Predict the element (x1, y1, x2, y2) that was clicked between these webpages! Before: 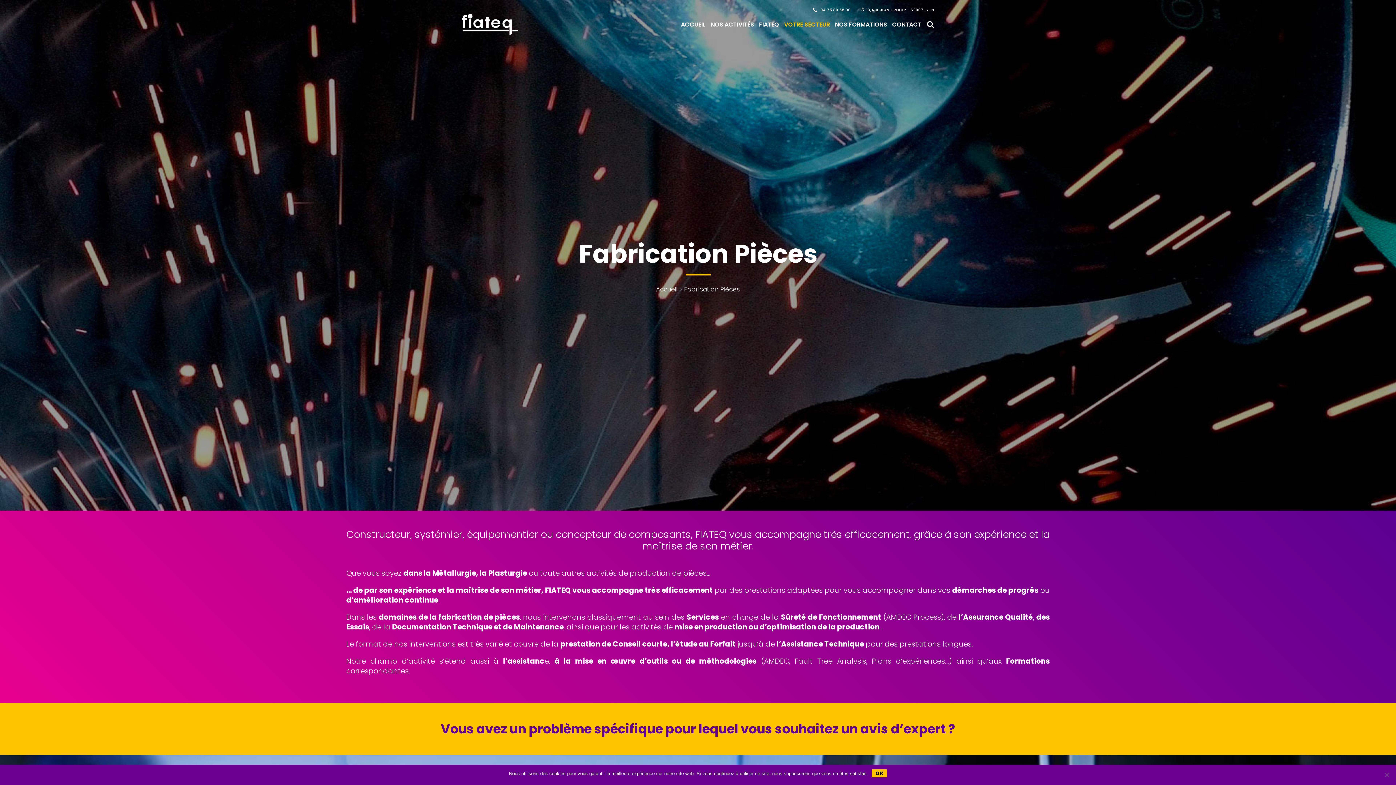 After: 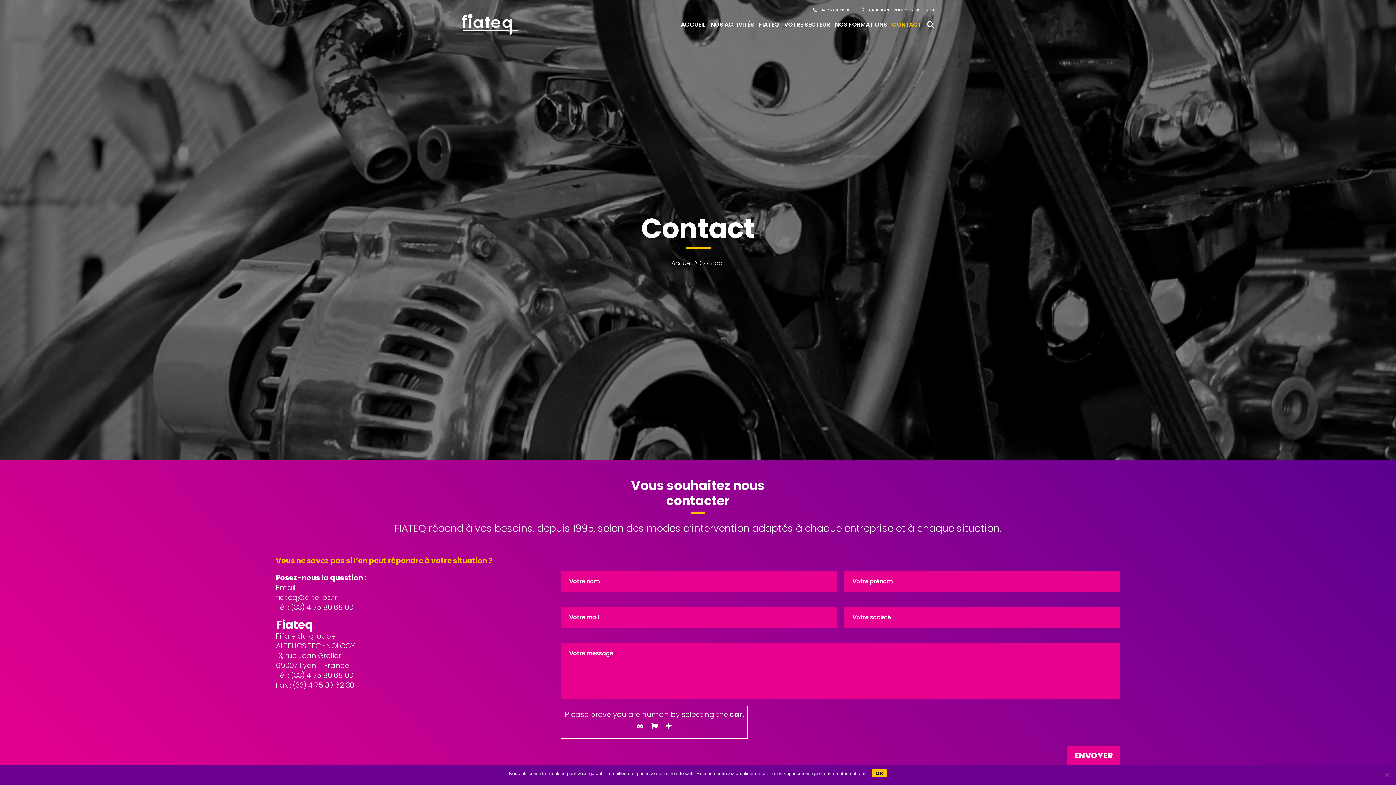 Action: label: CONTACT bbox: (889, 12, 924, 37)